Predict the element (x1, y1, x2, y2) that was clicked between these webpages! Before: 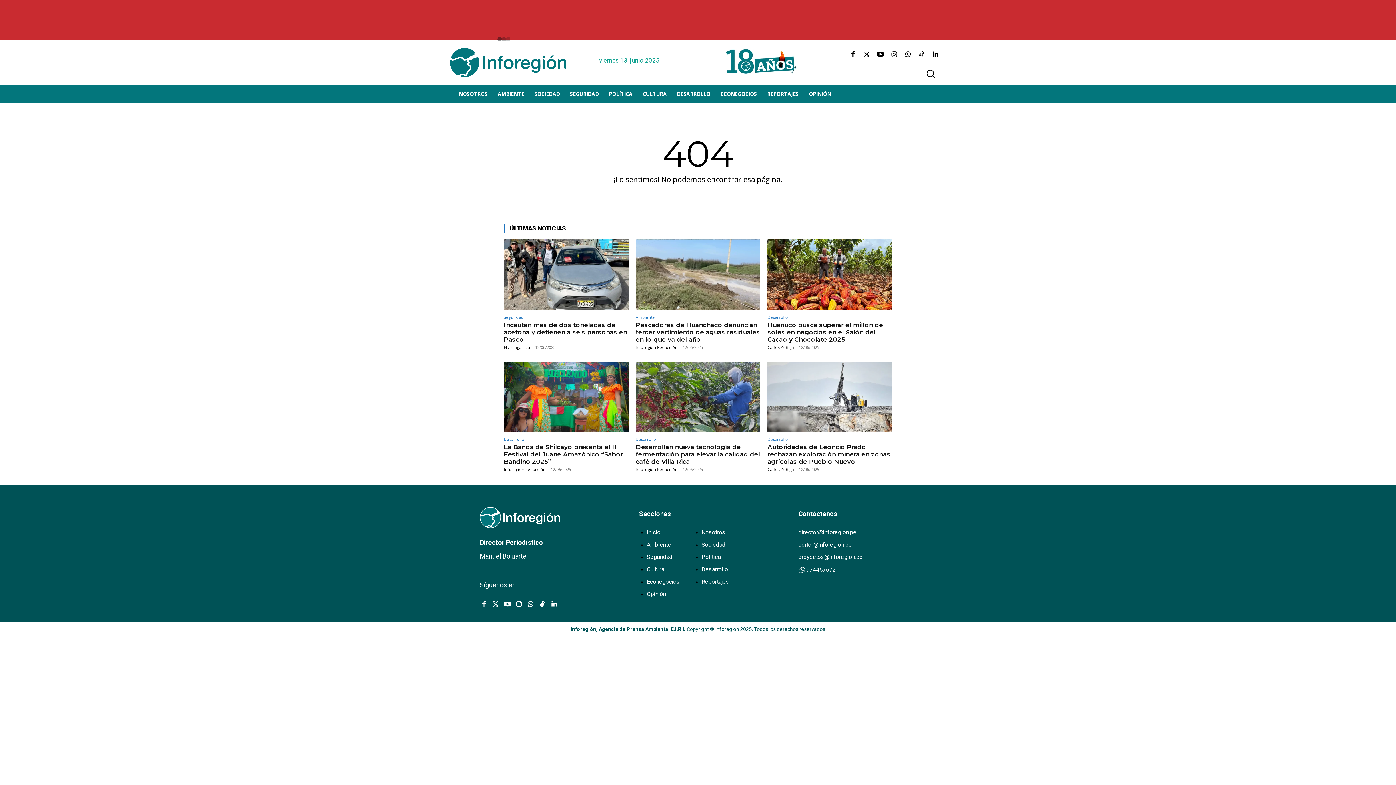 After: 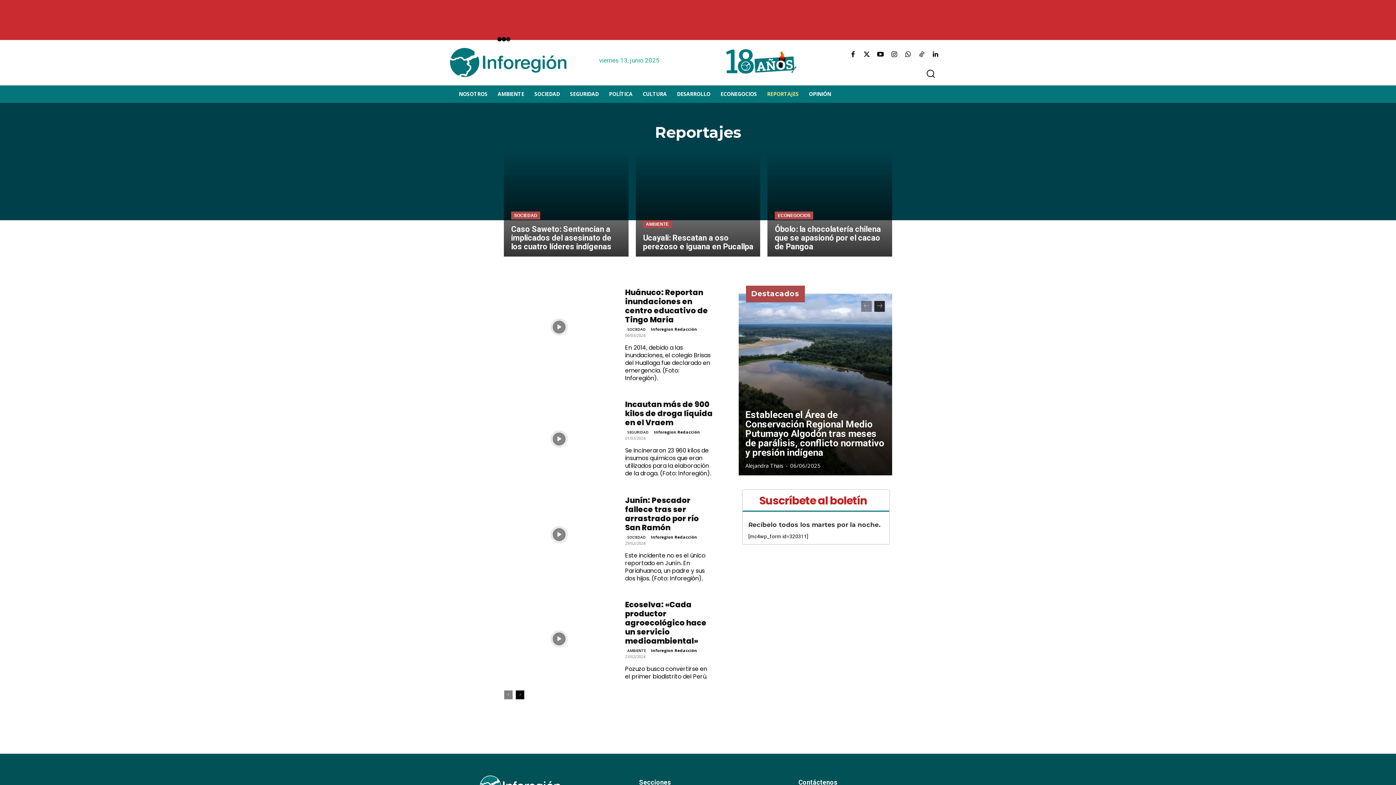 Action: bbox: (762, 85, 804, 102) label: REPORTAJES